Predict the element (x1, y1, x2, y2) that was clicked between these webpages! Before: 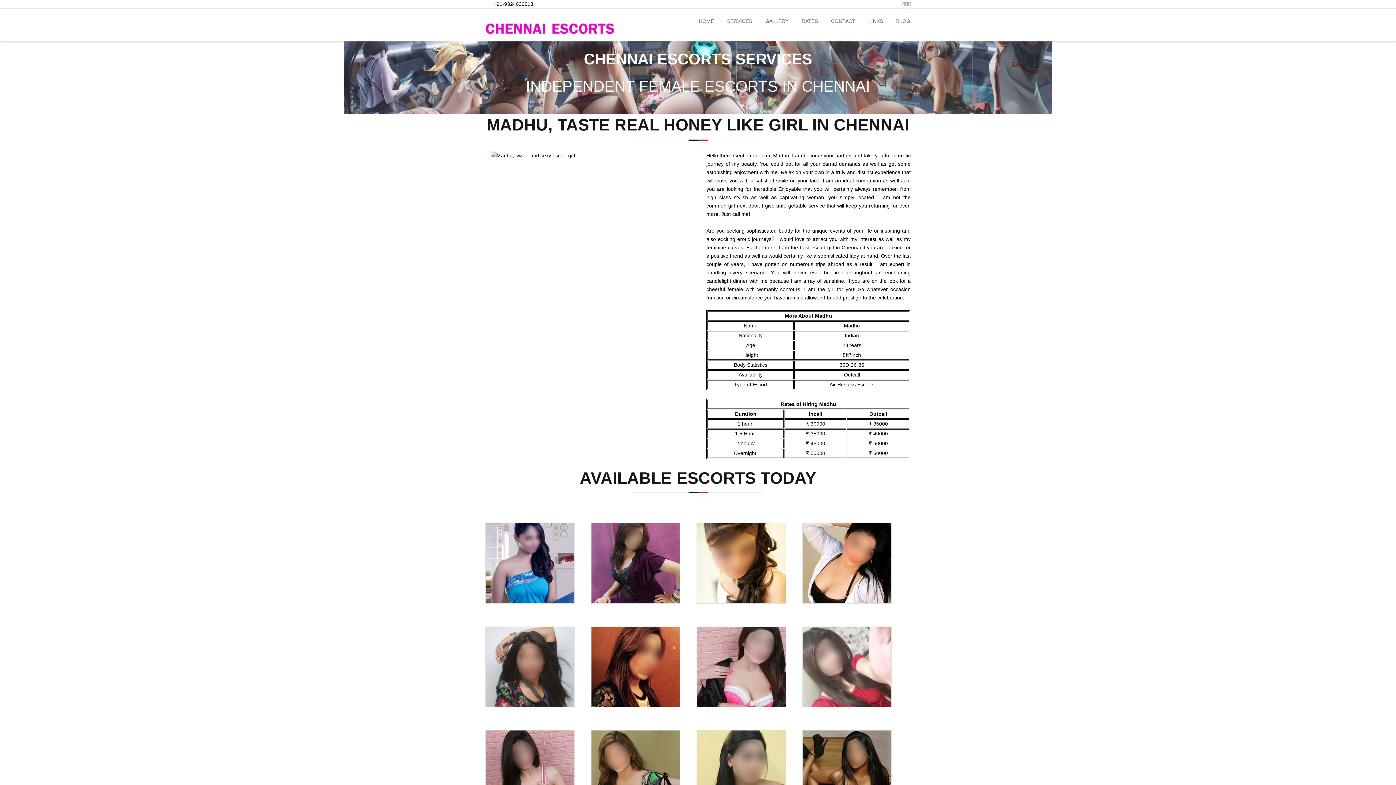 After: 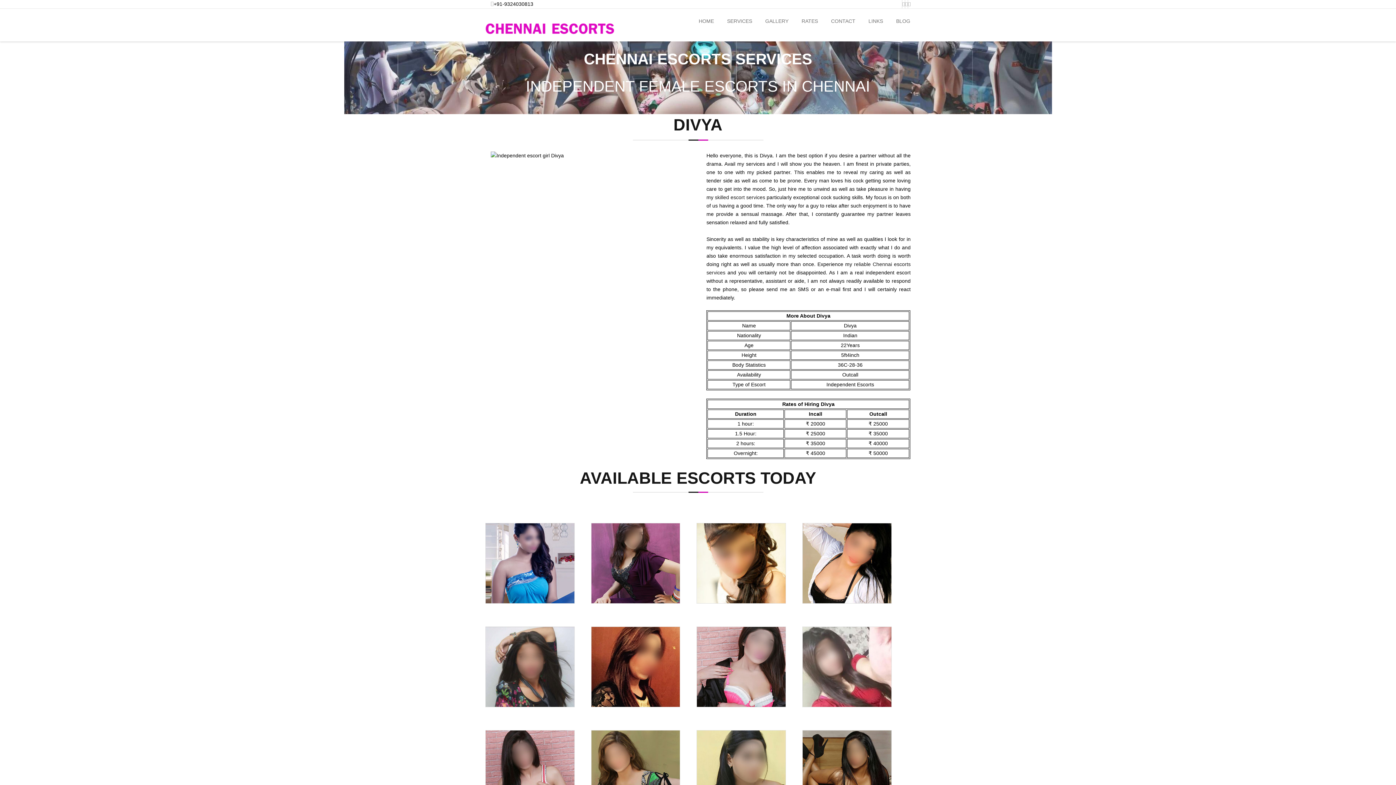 Action: bbox: (528, 627, 546, 645)